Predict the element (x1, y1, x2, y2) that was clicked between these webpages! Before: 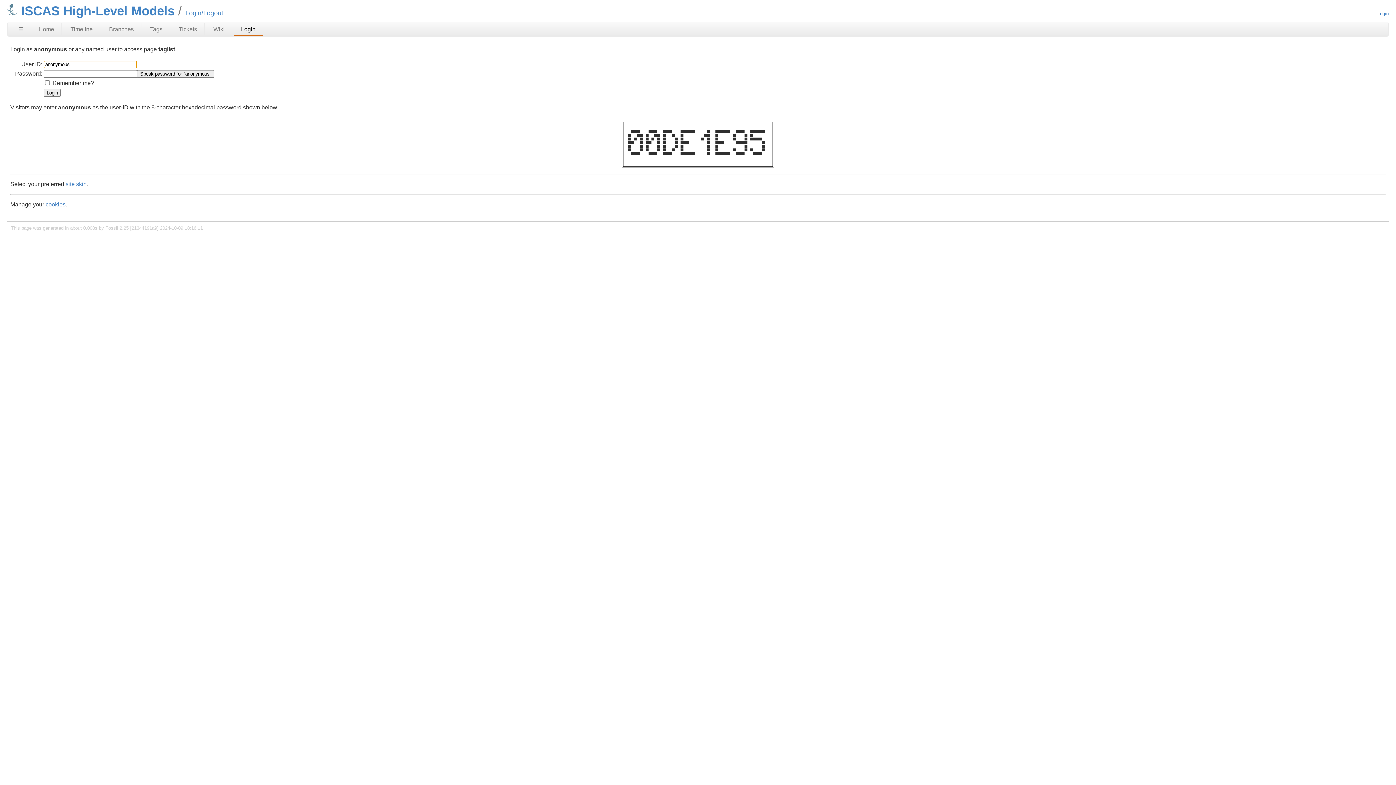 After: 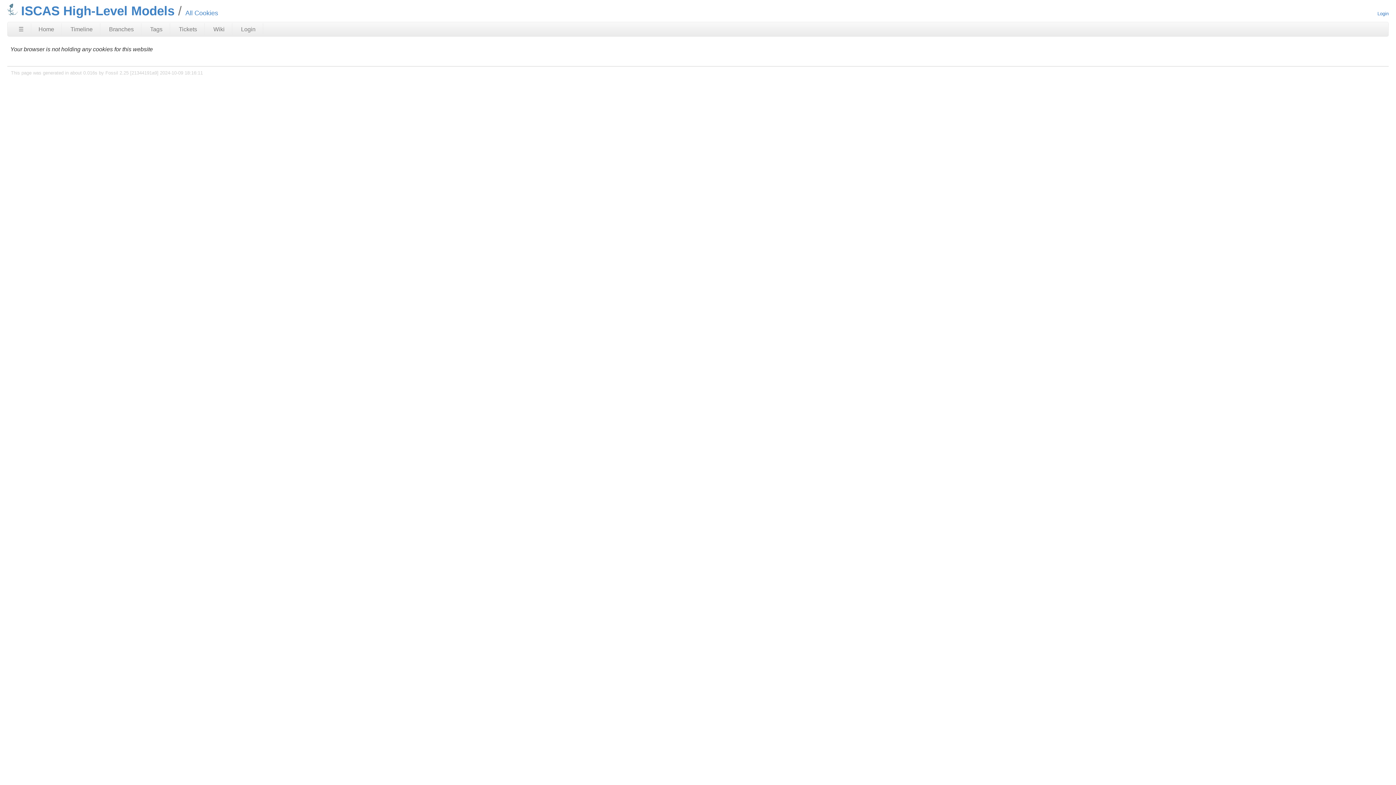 Action: label: cookies bbox: (45, 201, 65, 207)